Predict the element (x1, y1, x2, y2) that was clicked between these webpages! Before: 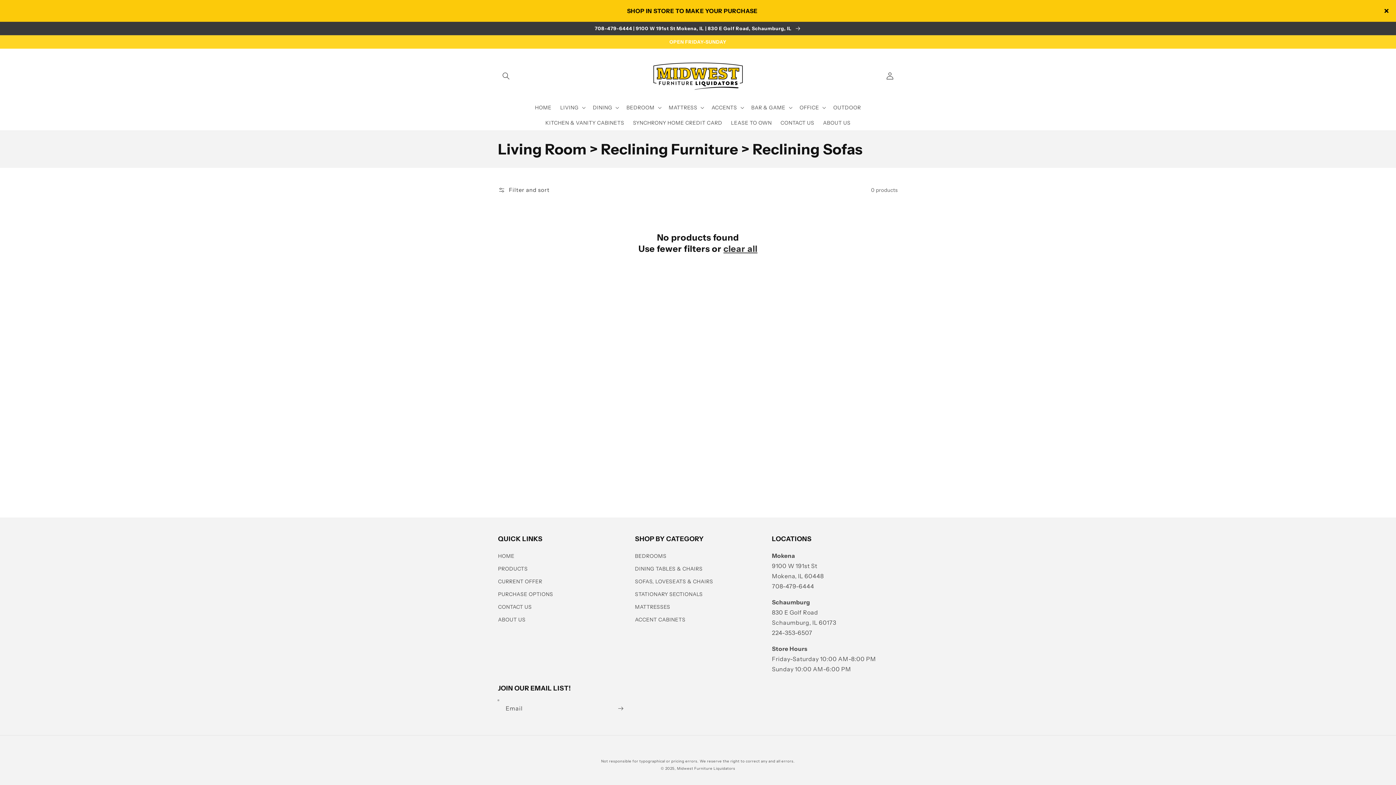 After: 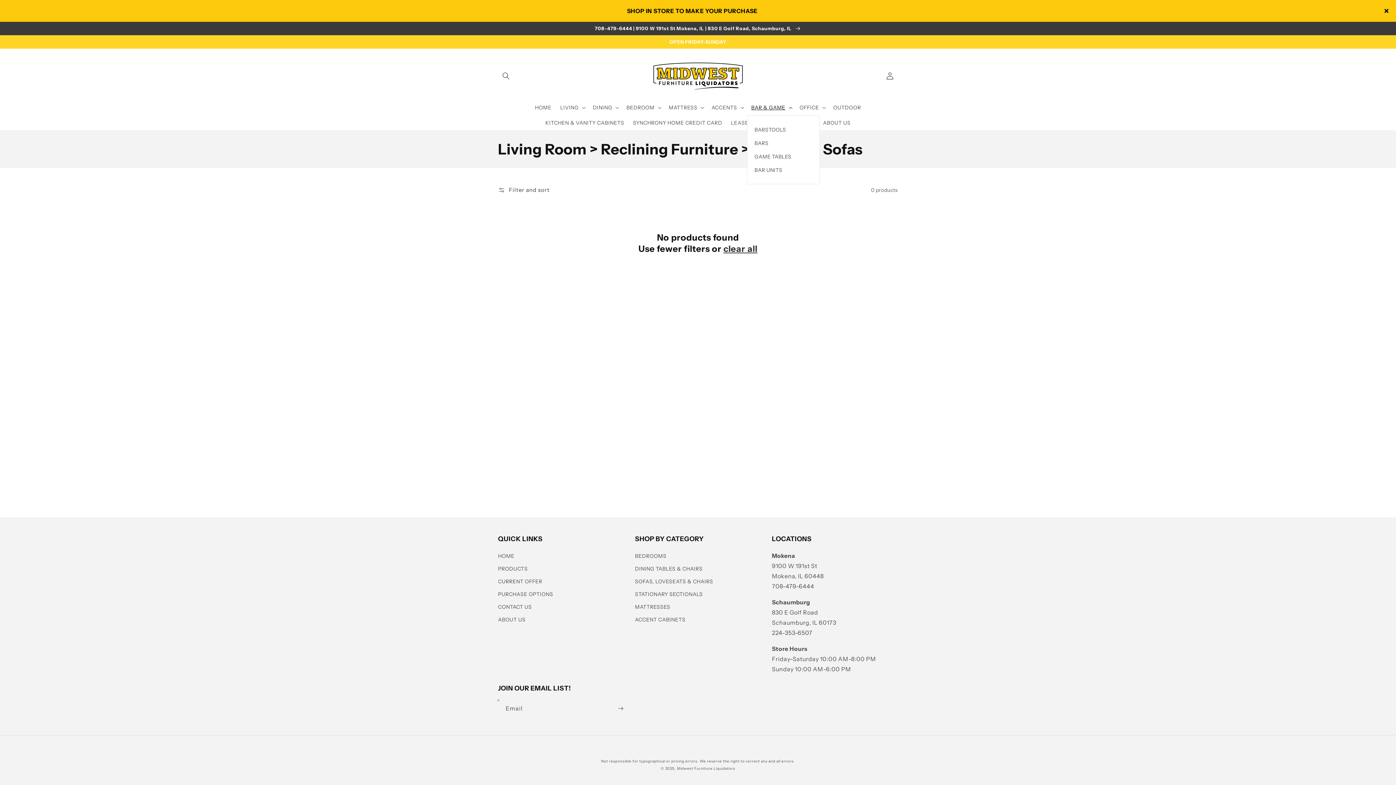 Action: bbox: (747, 100, 795, 115) label: BAR & GAME